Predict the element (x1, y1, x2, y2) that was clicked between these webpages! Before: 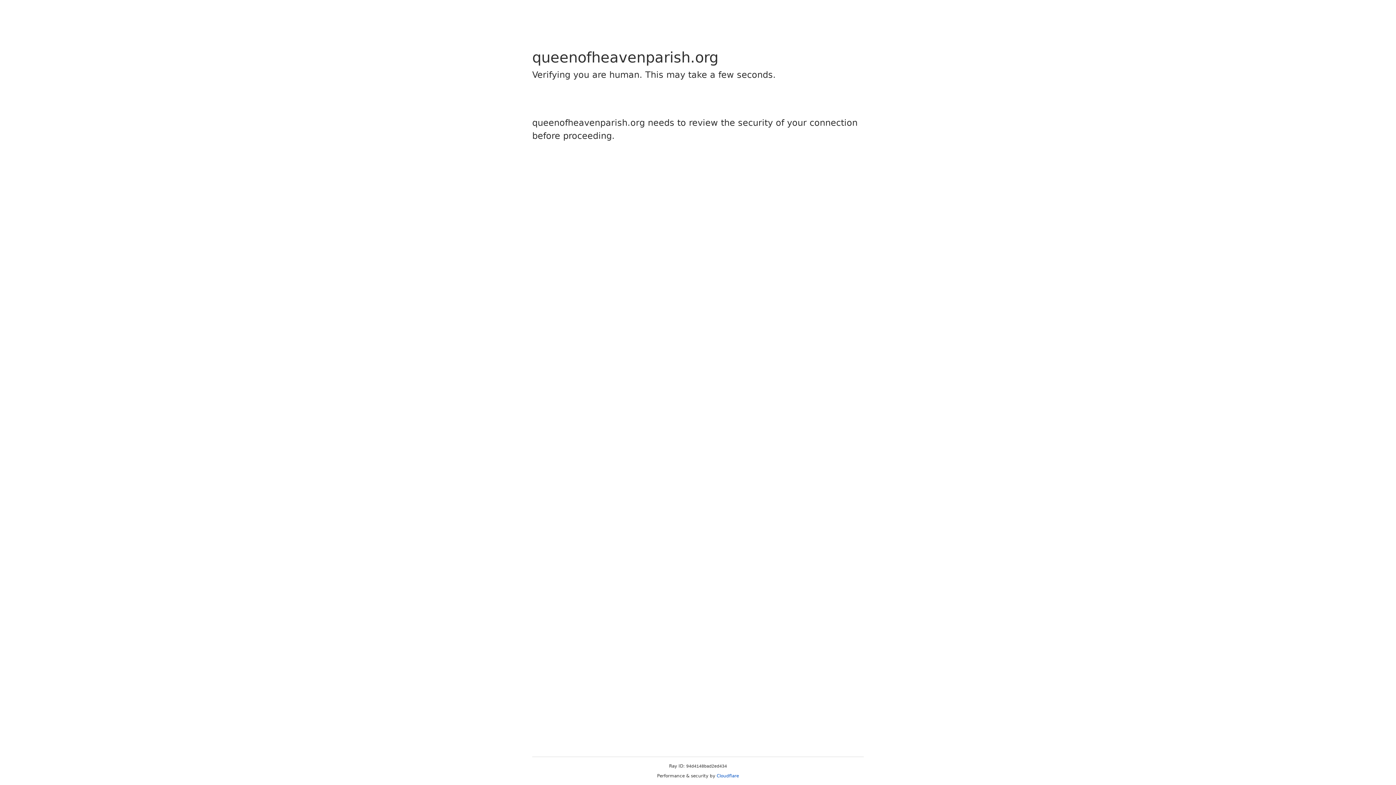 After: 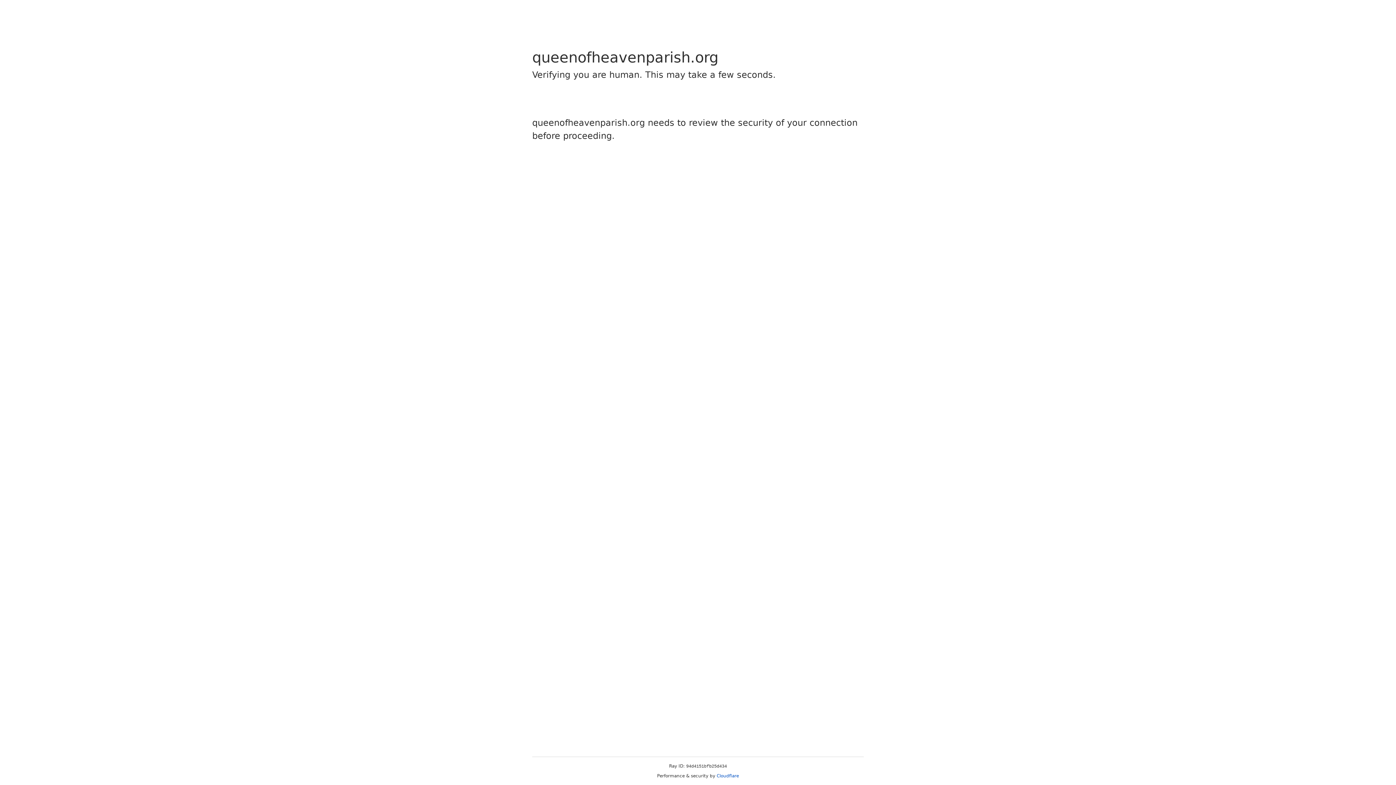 Action: bbox: (716, 773, 739, 778) label: Cloudflare